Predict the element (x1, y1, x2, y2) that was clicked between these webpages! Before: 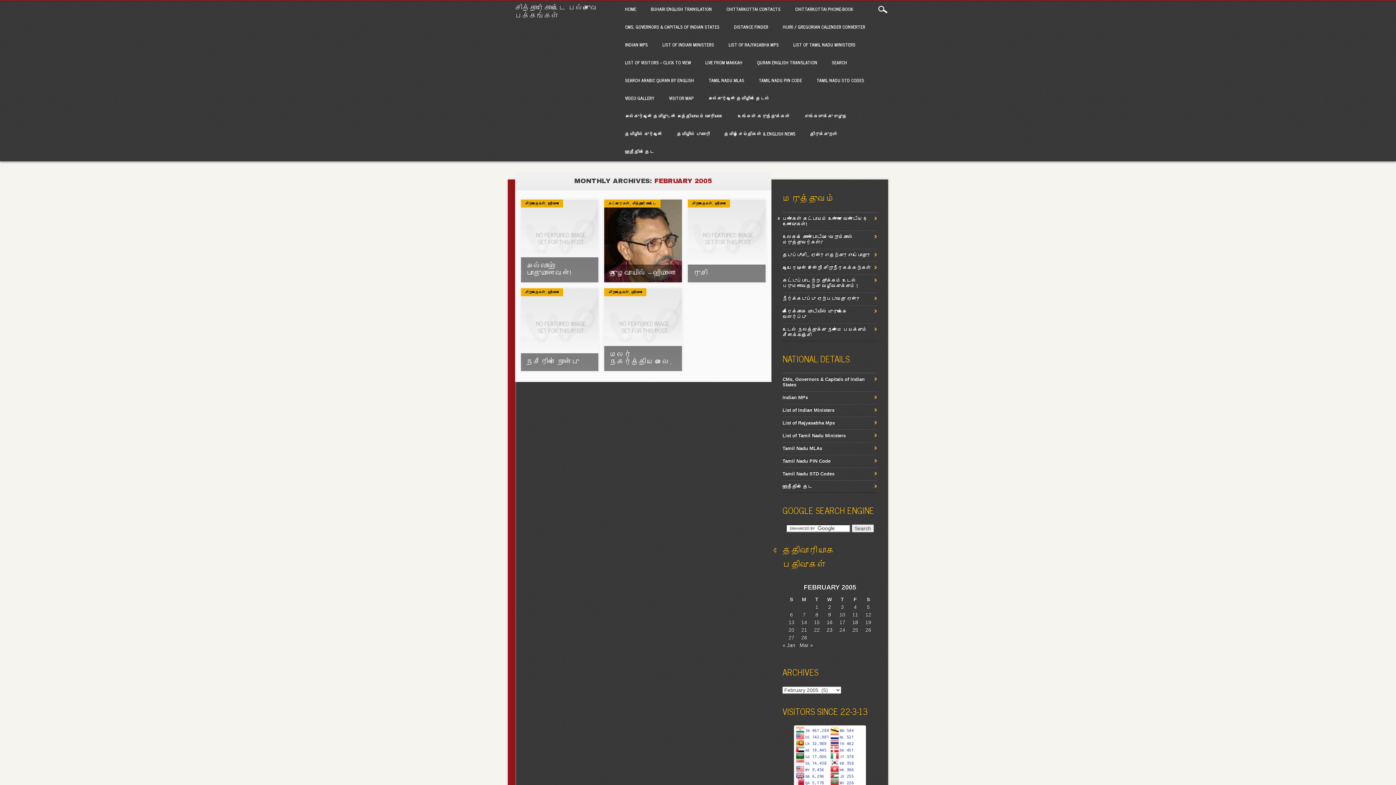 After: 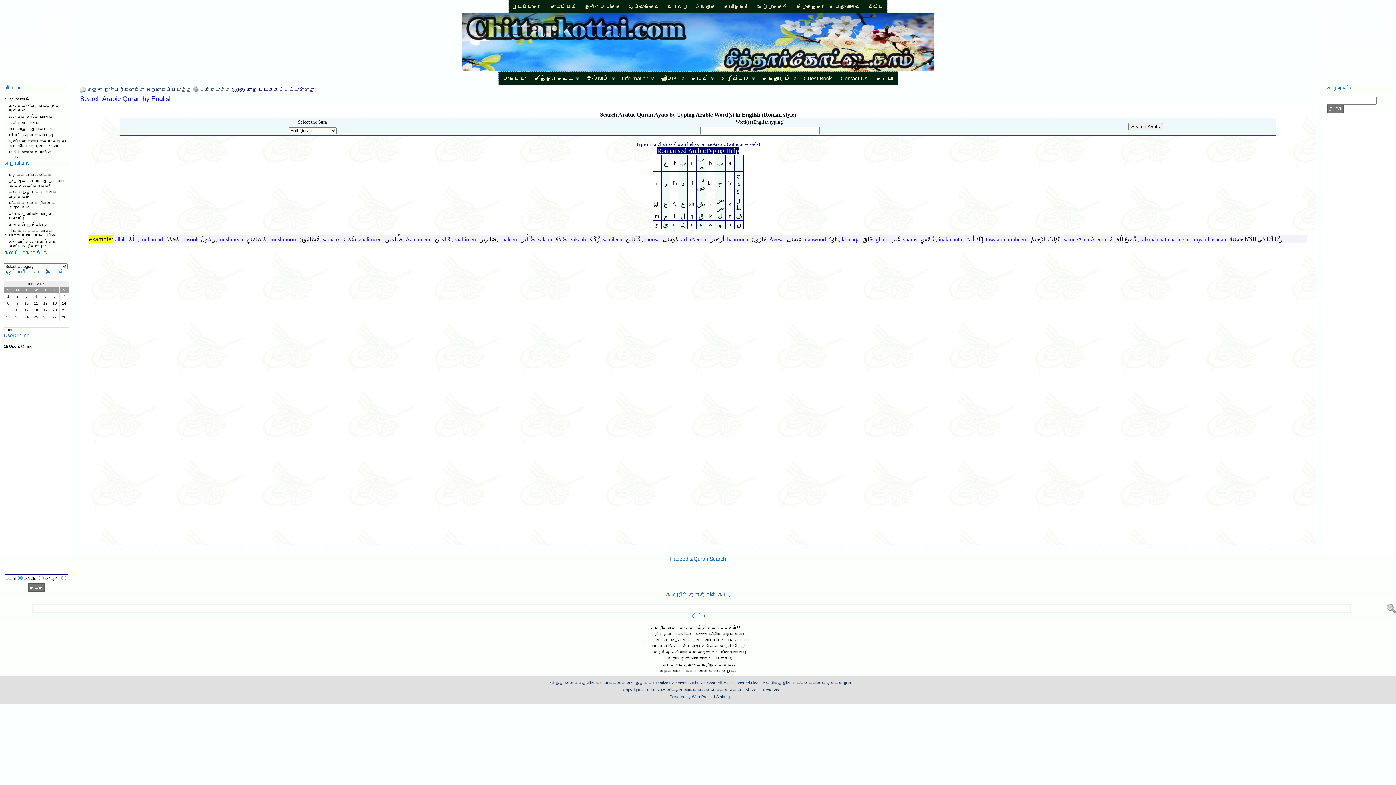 Action: label: SEARCH ARABIC QURAN BY ENGLISH bbox: (617, 72, 701, 90)